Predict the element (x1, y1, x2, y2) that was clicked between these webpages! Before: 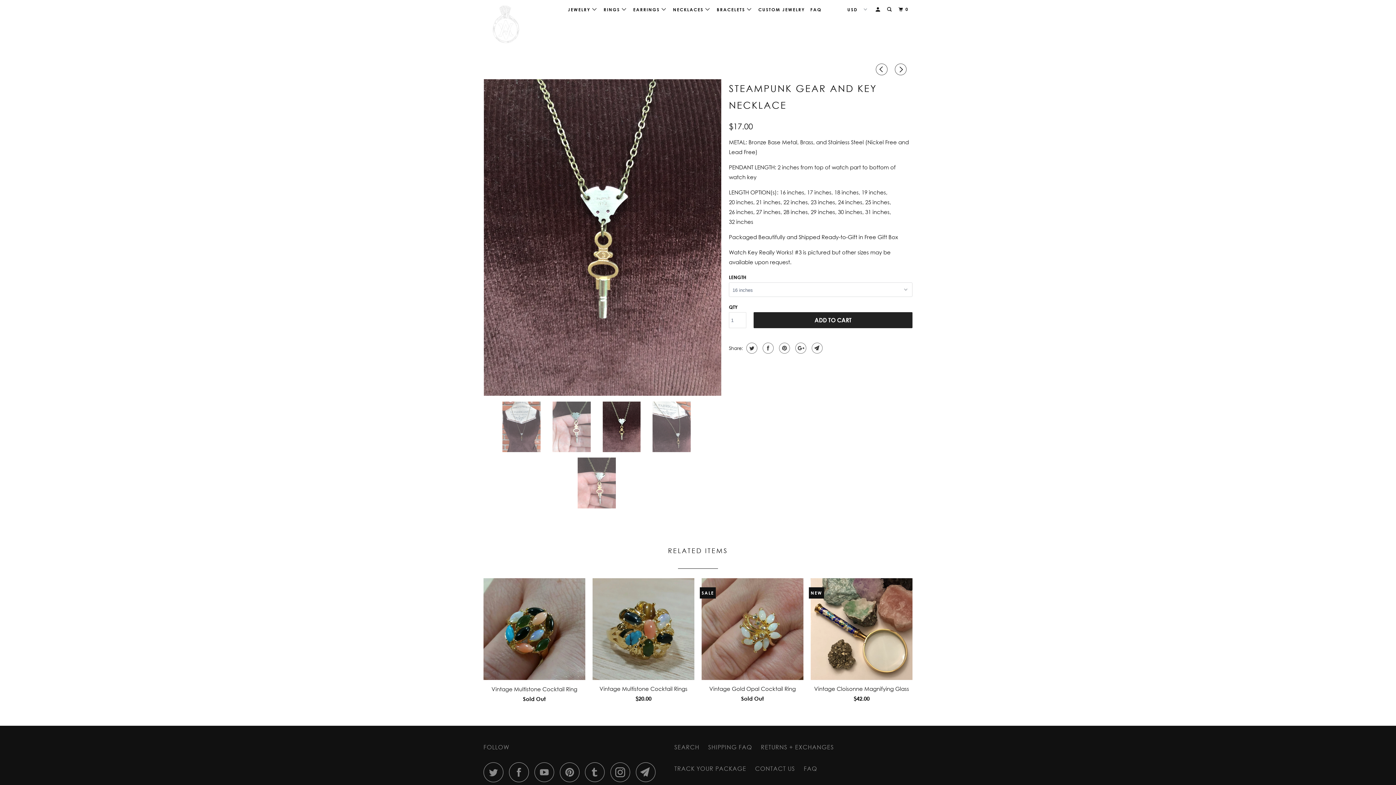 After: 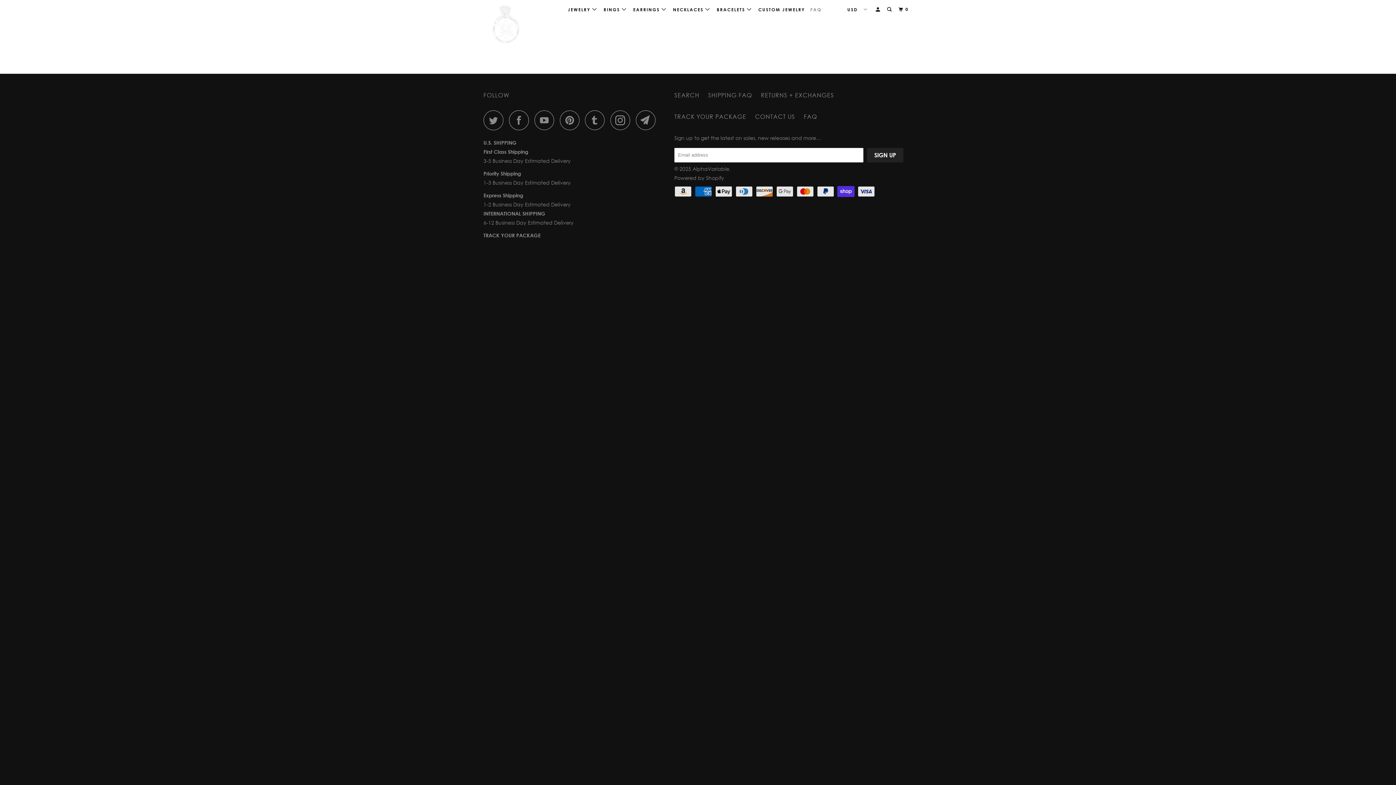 Action: label: FAQ bbox: (804, 764, 817, 774)